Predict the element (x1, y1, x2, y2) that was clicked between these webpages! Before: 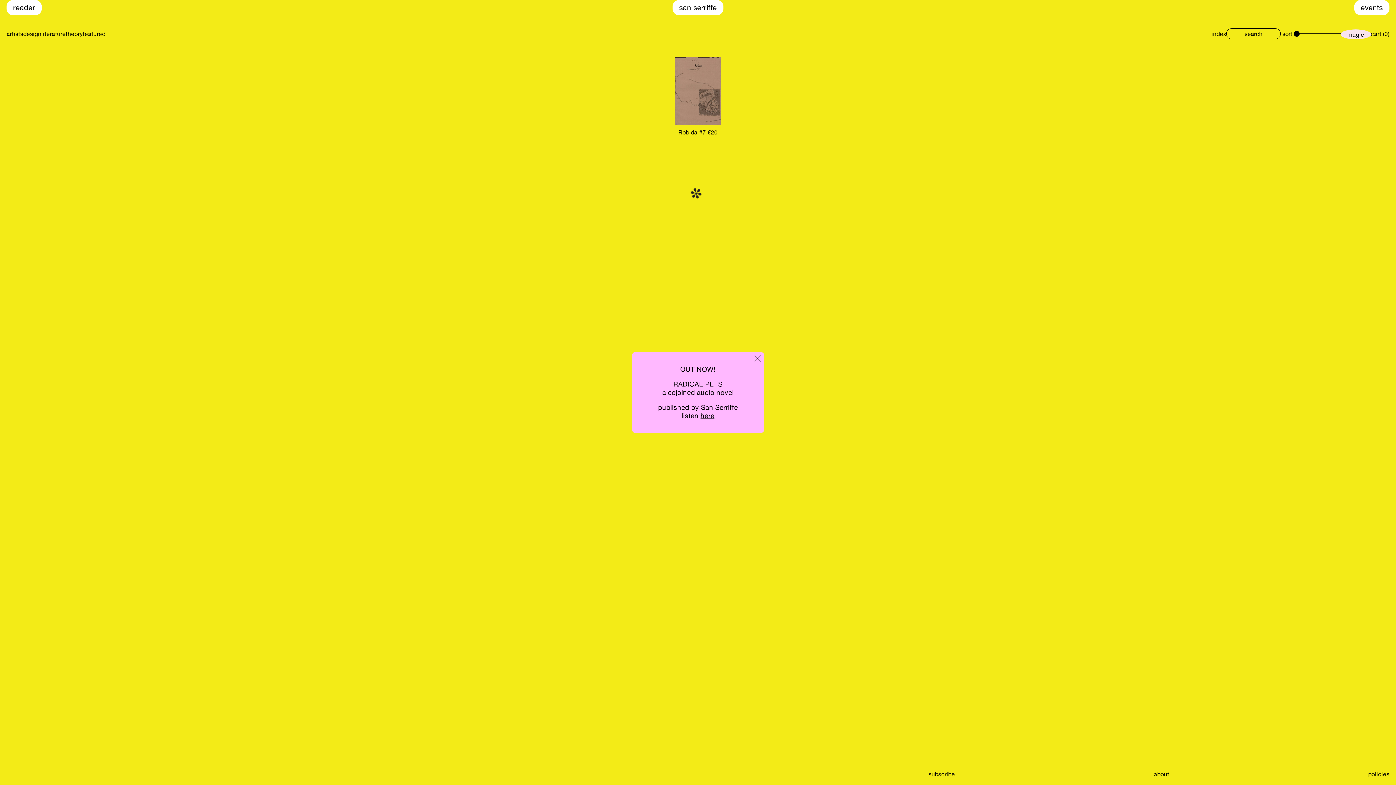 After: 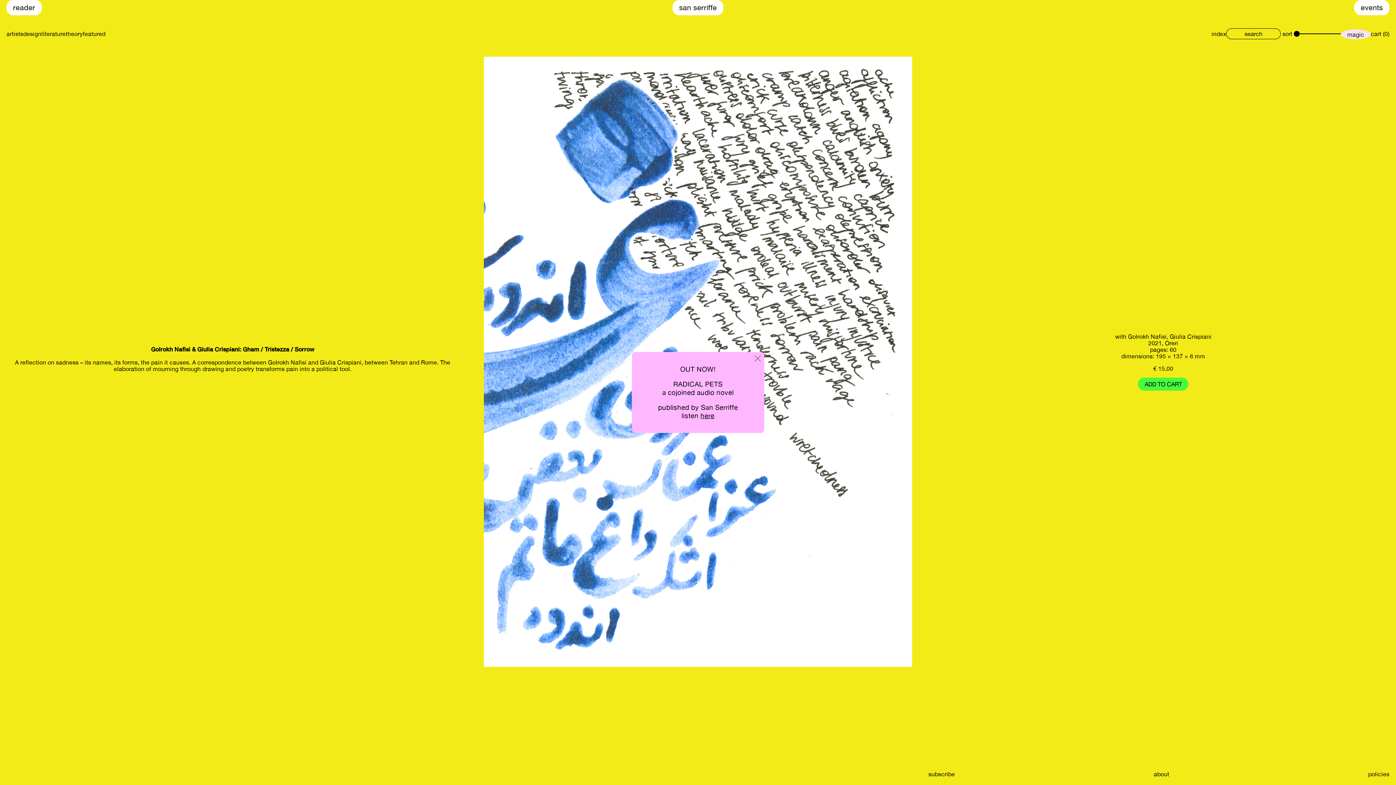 Action: bbox: (1341, 29, 1371, 39) label: magic